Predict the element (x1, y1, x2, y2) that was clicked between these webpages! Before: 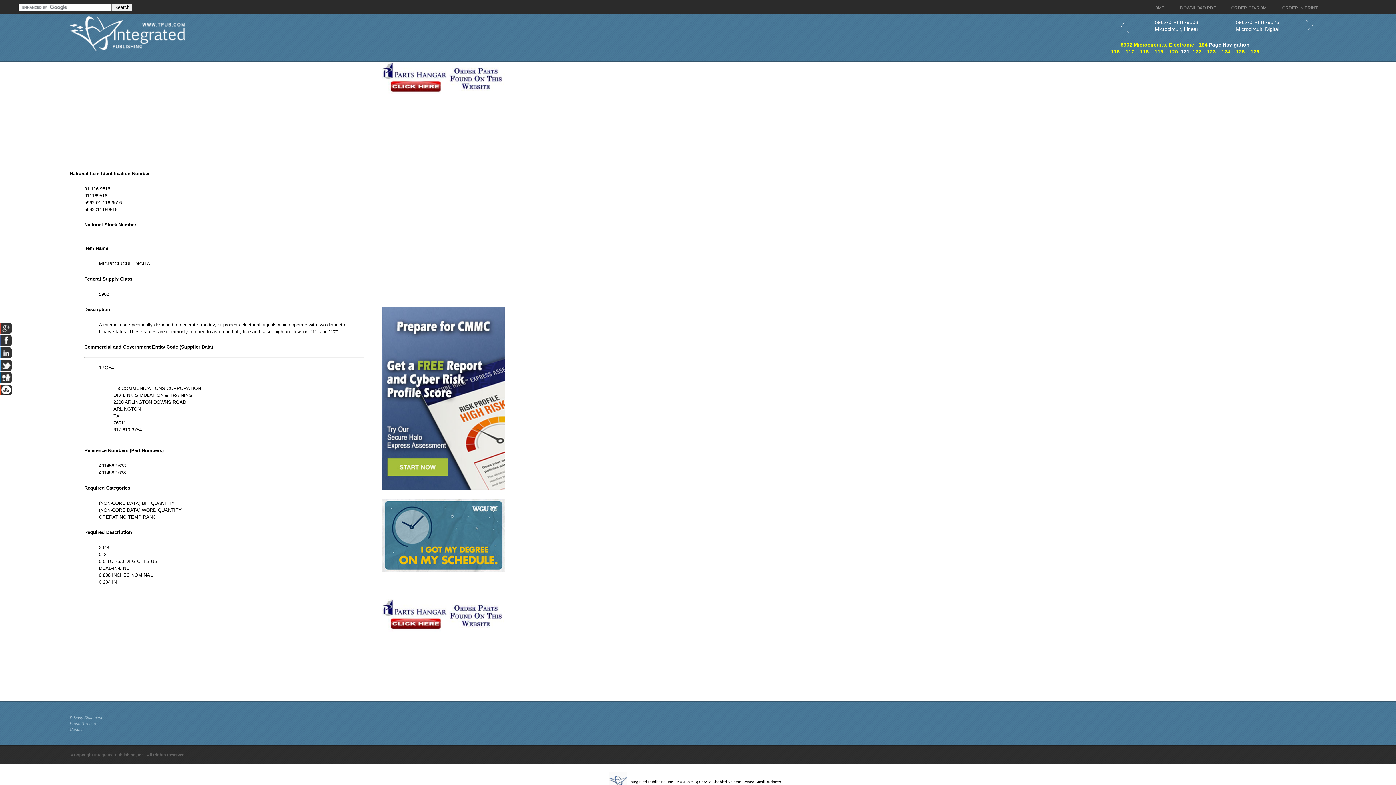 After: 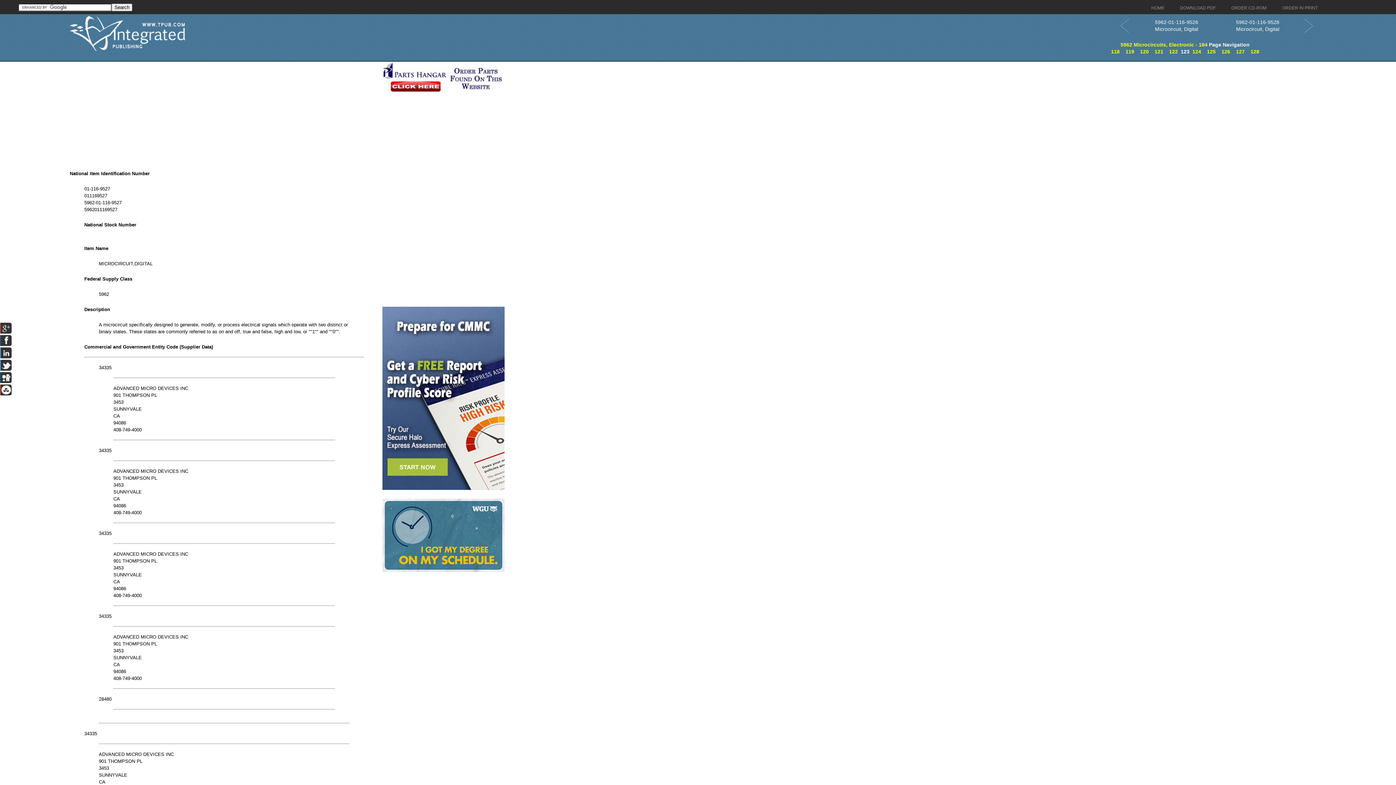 Action: label: 123 bbox: (1207, 48, 1216, 54)